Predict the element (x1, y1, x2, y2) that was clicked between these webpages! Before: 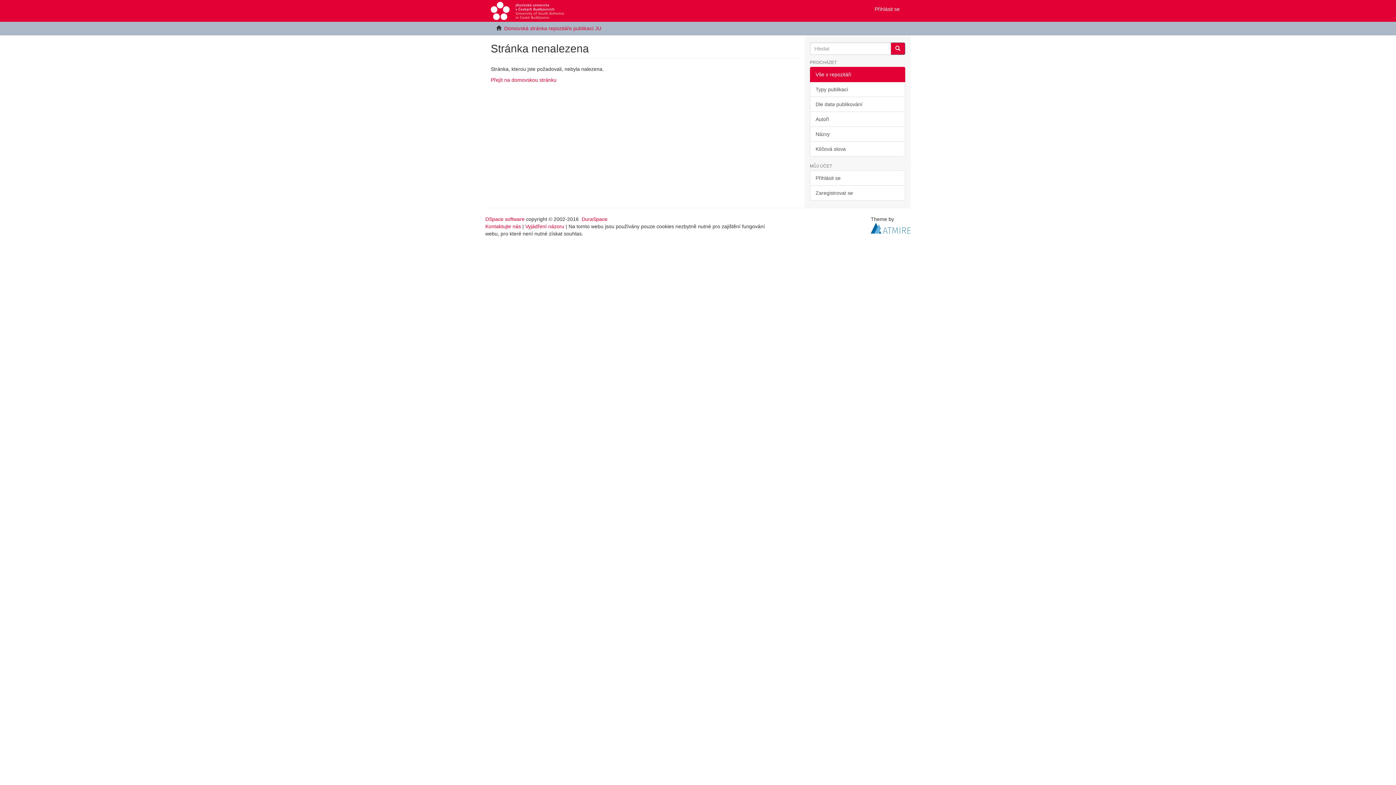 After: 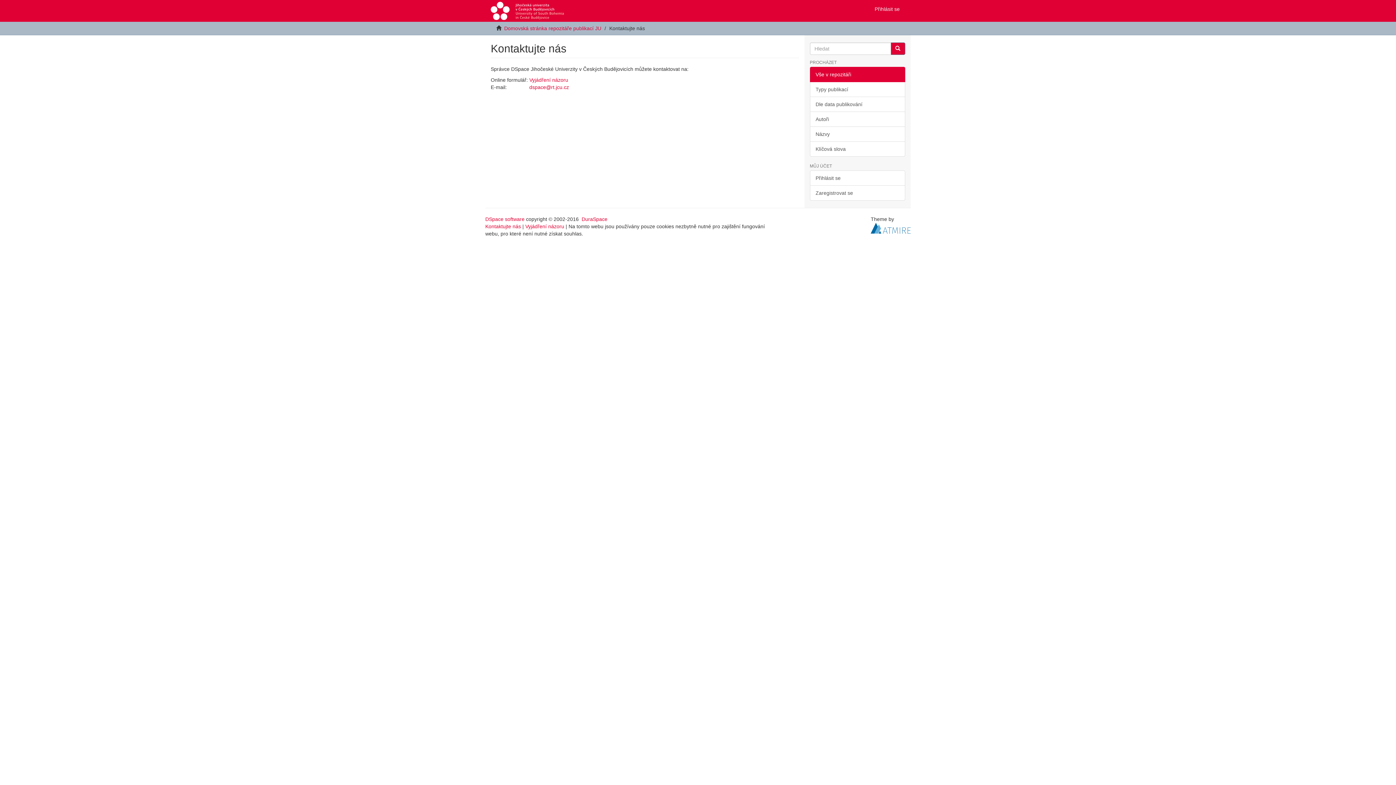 Action: bbox: (485, 223, 521, 229) label: Kontaktujte nás